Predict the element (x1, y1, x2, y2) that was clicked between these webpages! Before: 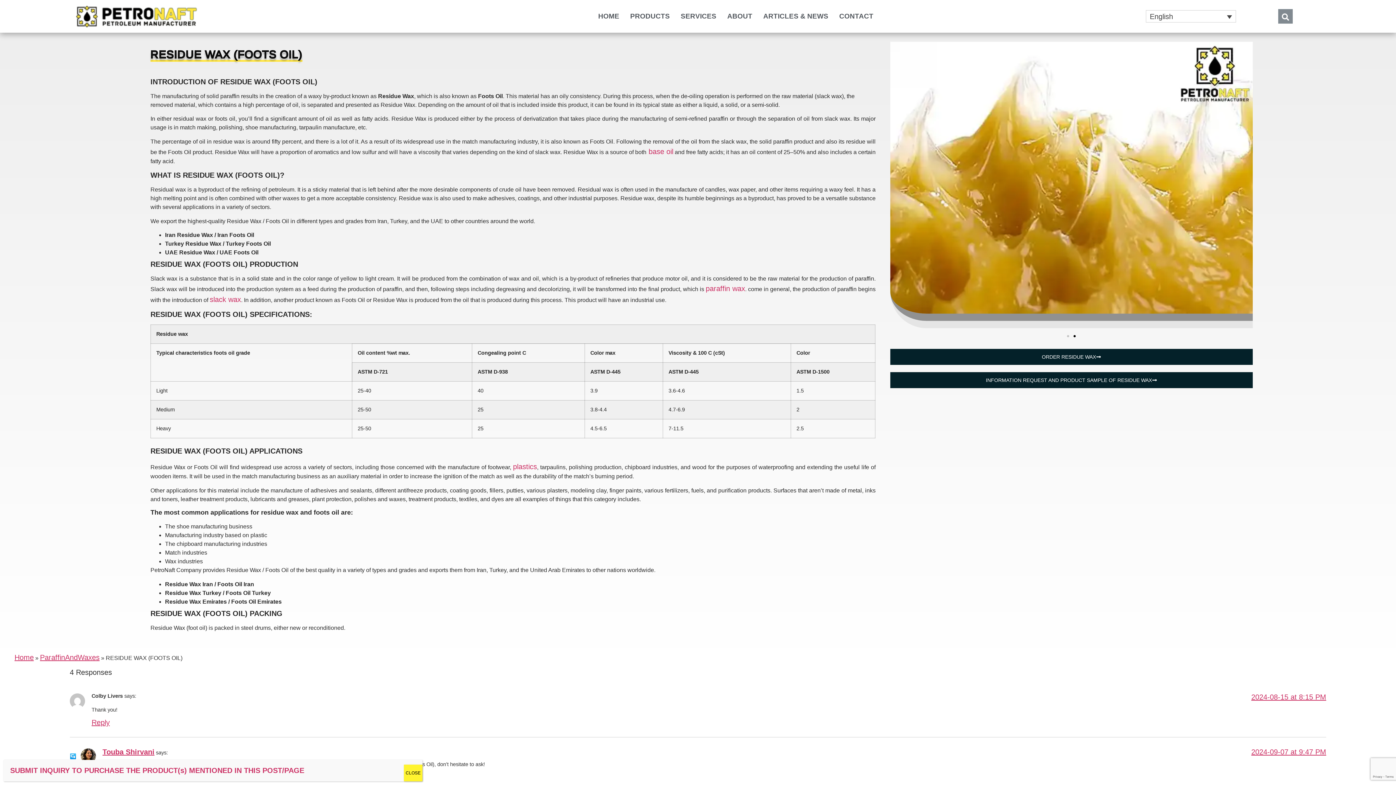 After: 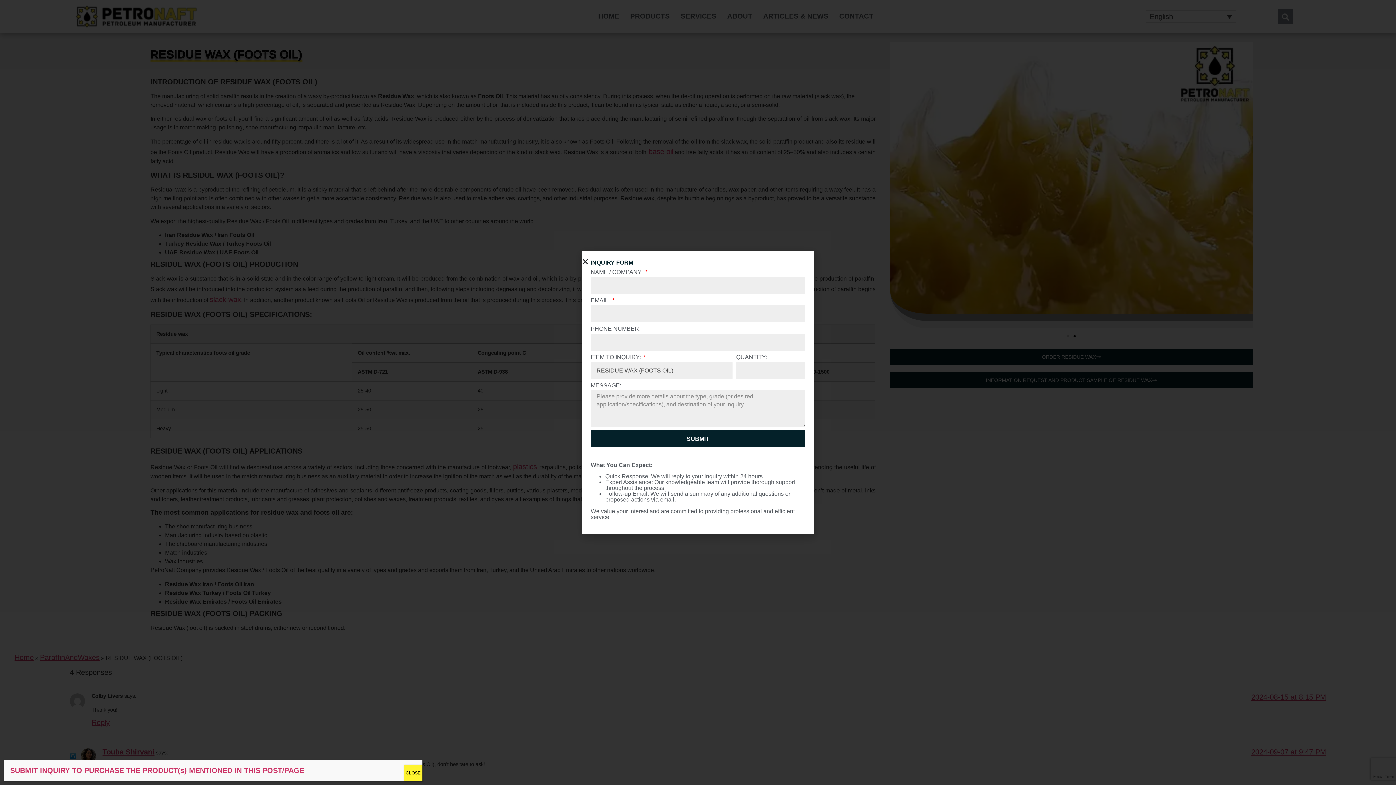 Action: label: ORDER RESIDUE WAX bbox: (890, 338, 1253, 354)